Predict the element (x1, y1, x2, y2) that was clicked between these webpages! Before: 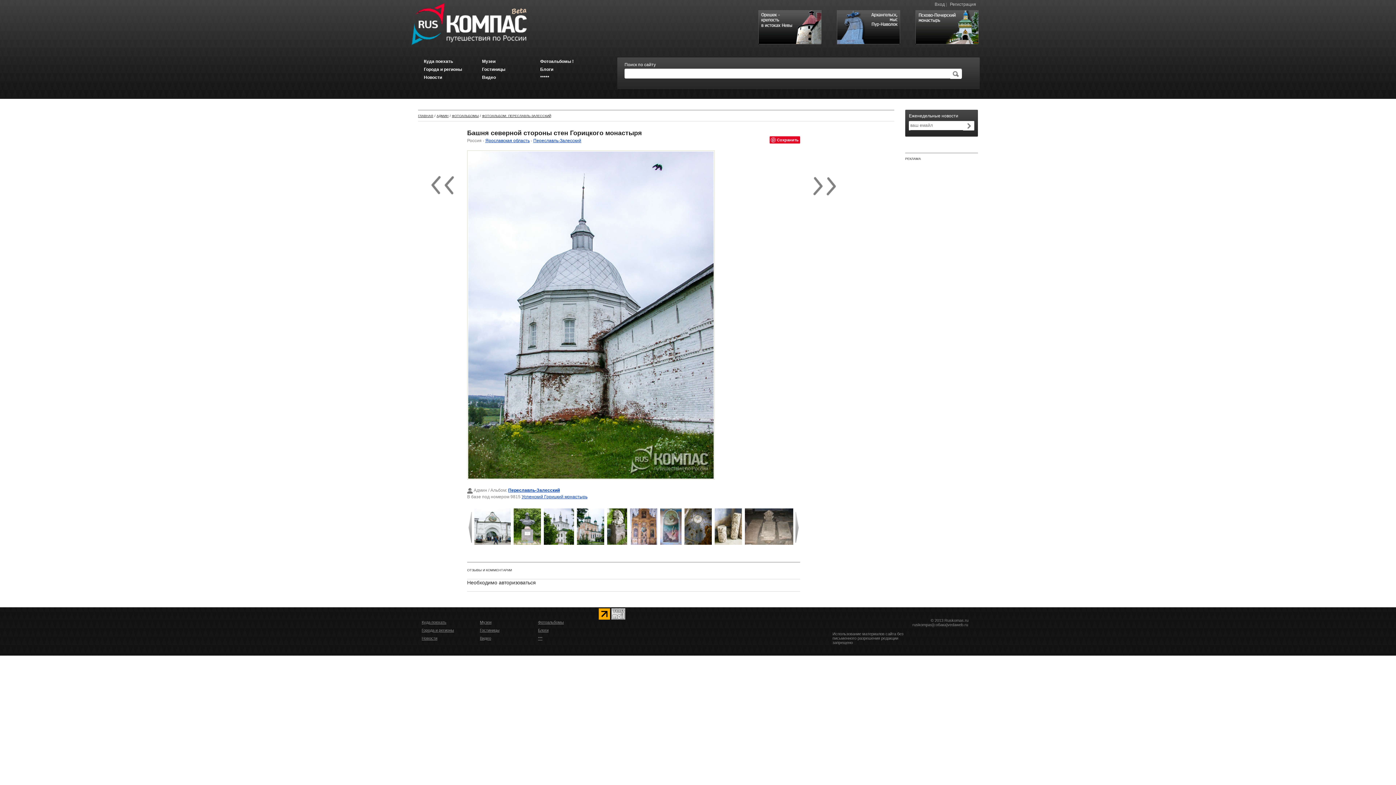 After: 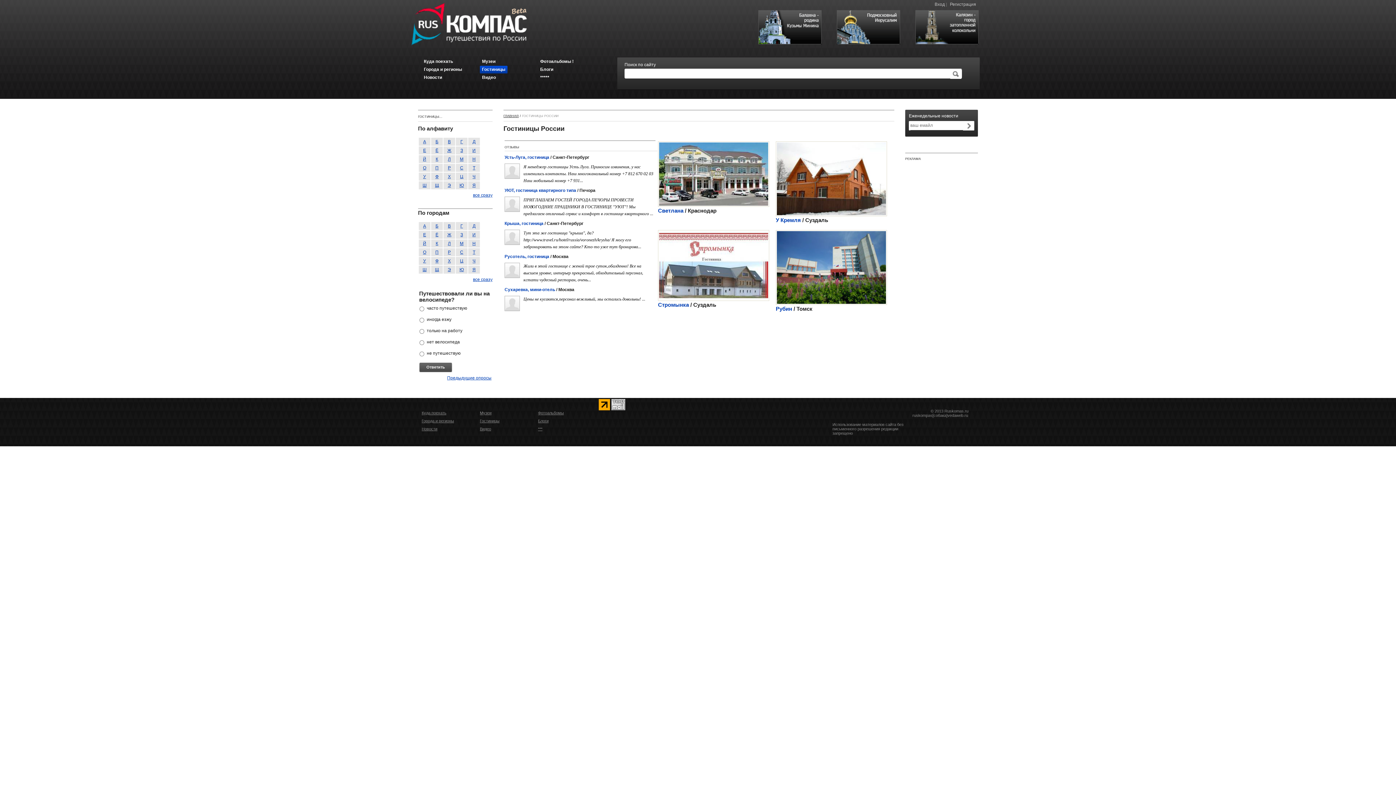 Action: label: Гостиницы bbox: (480, 628, 499, 632)